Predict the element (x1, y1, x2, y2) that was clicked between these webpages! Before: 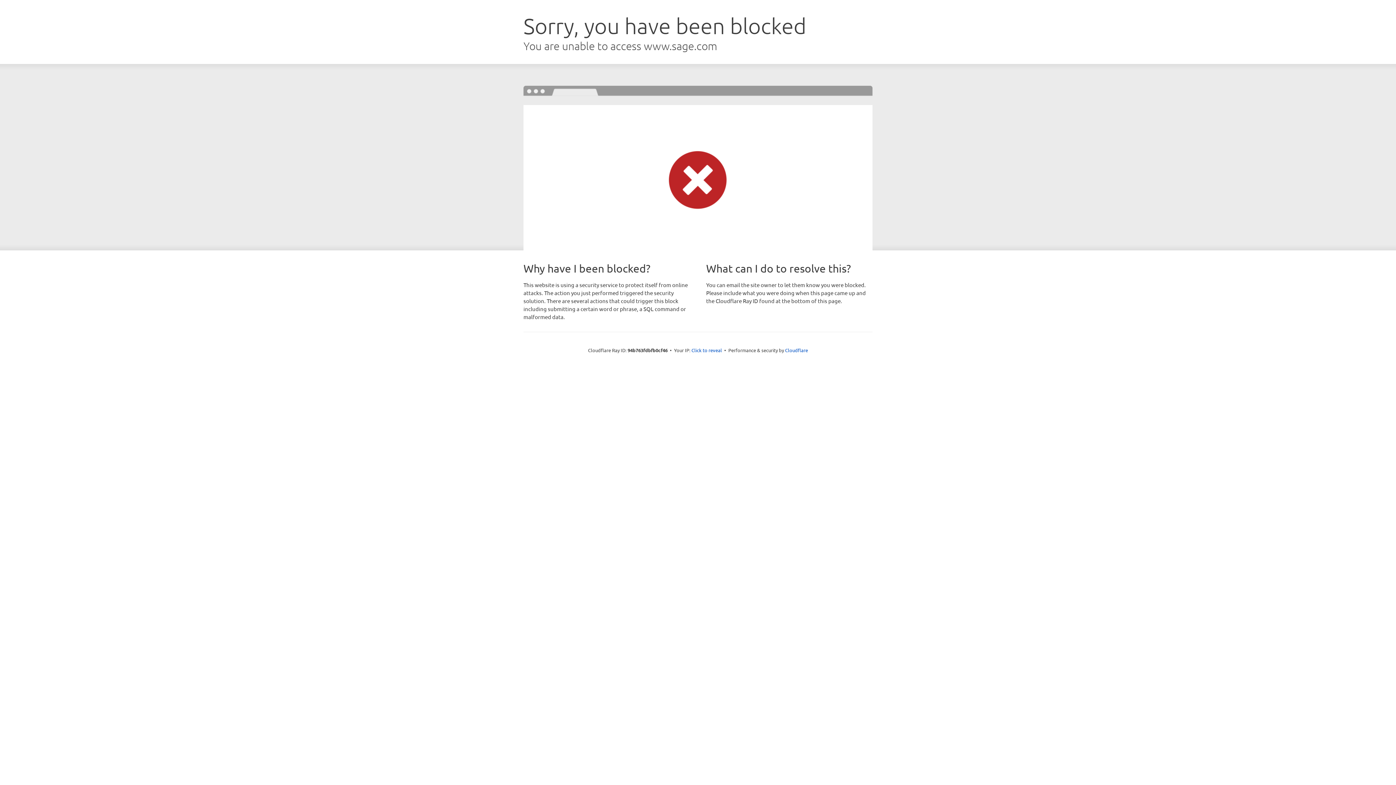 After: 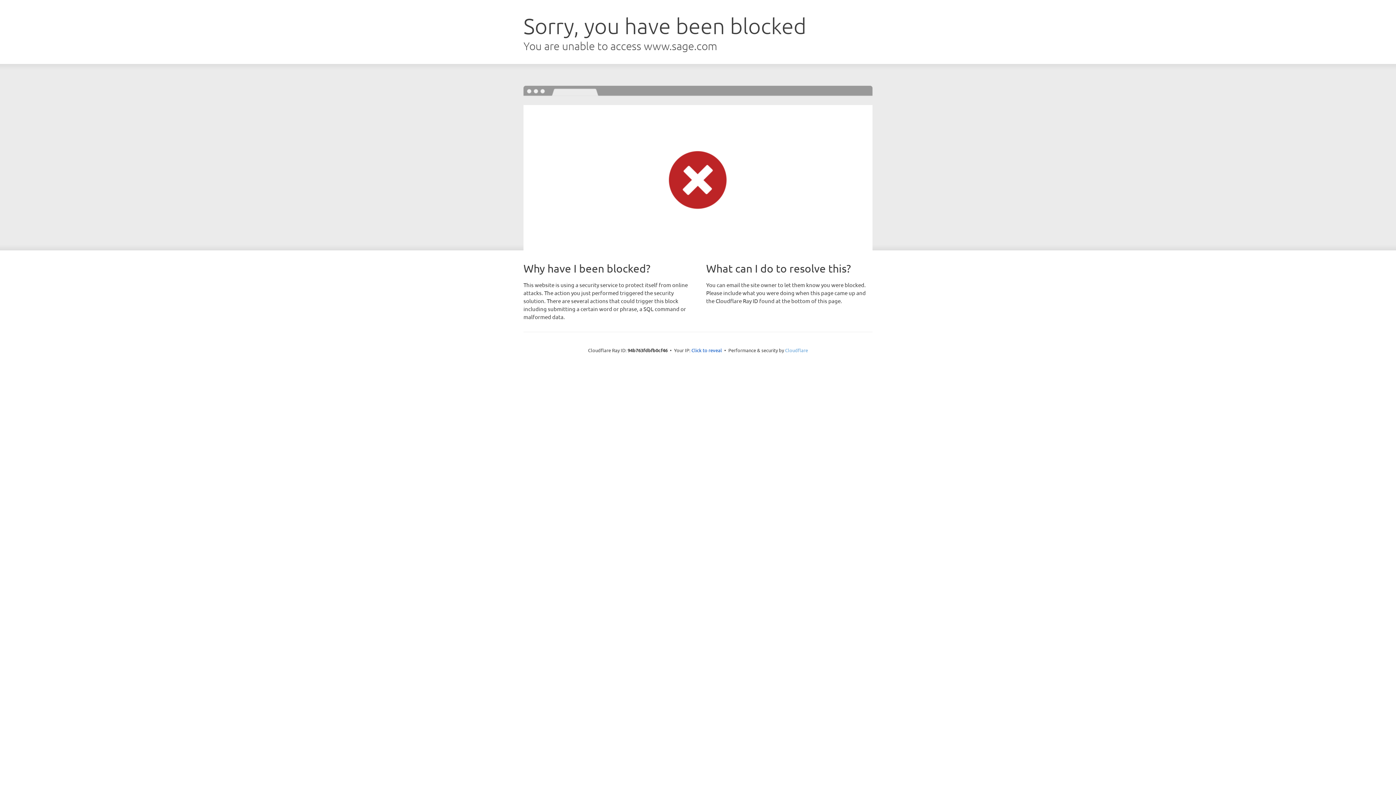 Action: bbox: (785, 347, 808, 353) label: Cloudflare